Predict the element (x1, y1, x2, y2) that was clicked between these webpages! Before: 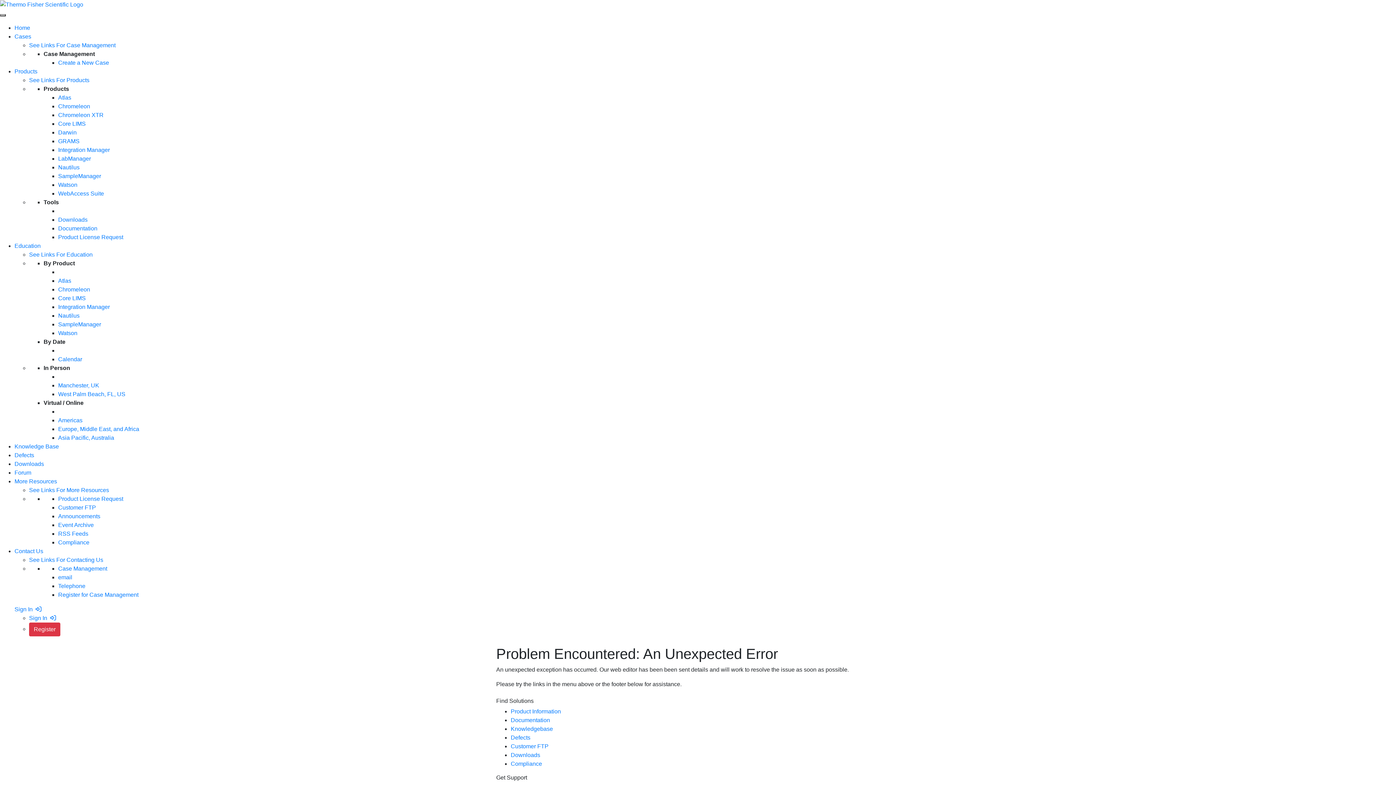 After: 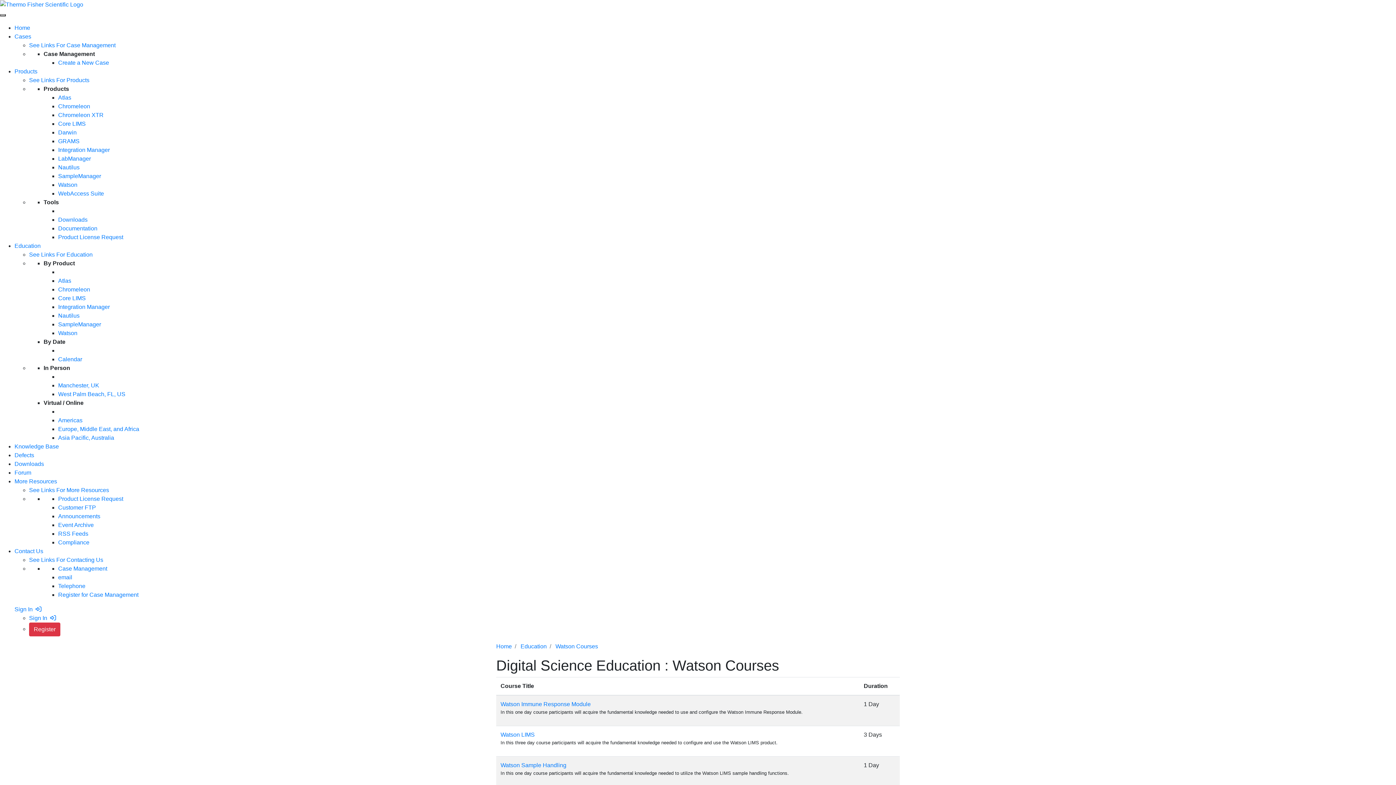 Action: label: Watson bbox: (58, 330, 77, 336)